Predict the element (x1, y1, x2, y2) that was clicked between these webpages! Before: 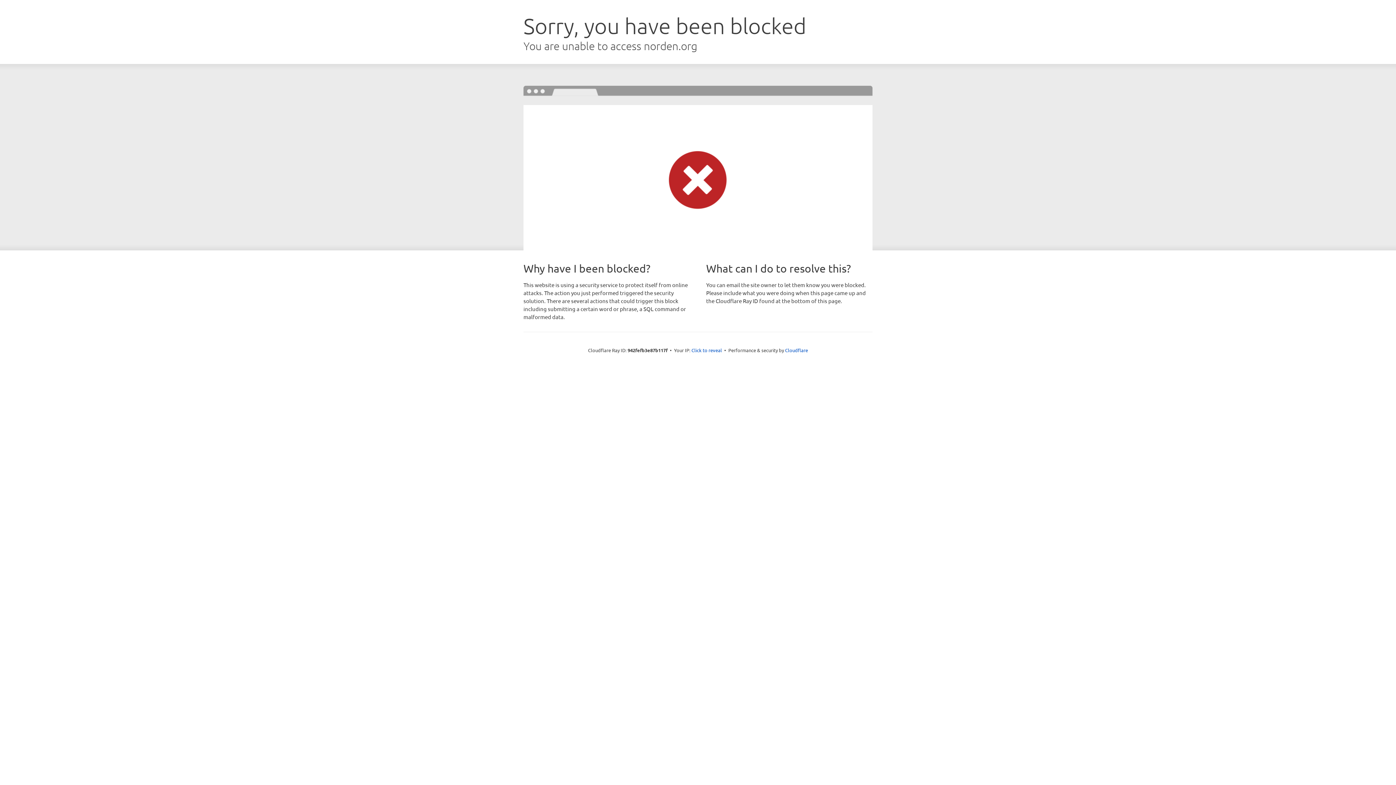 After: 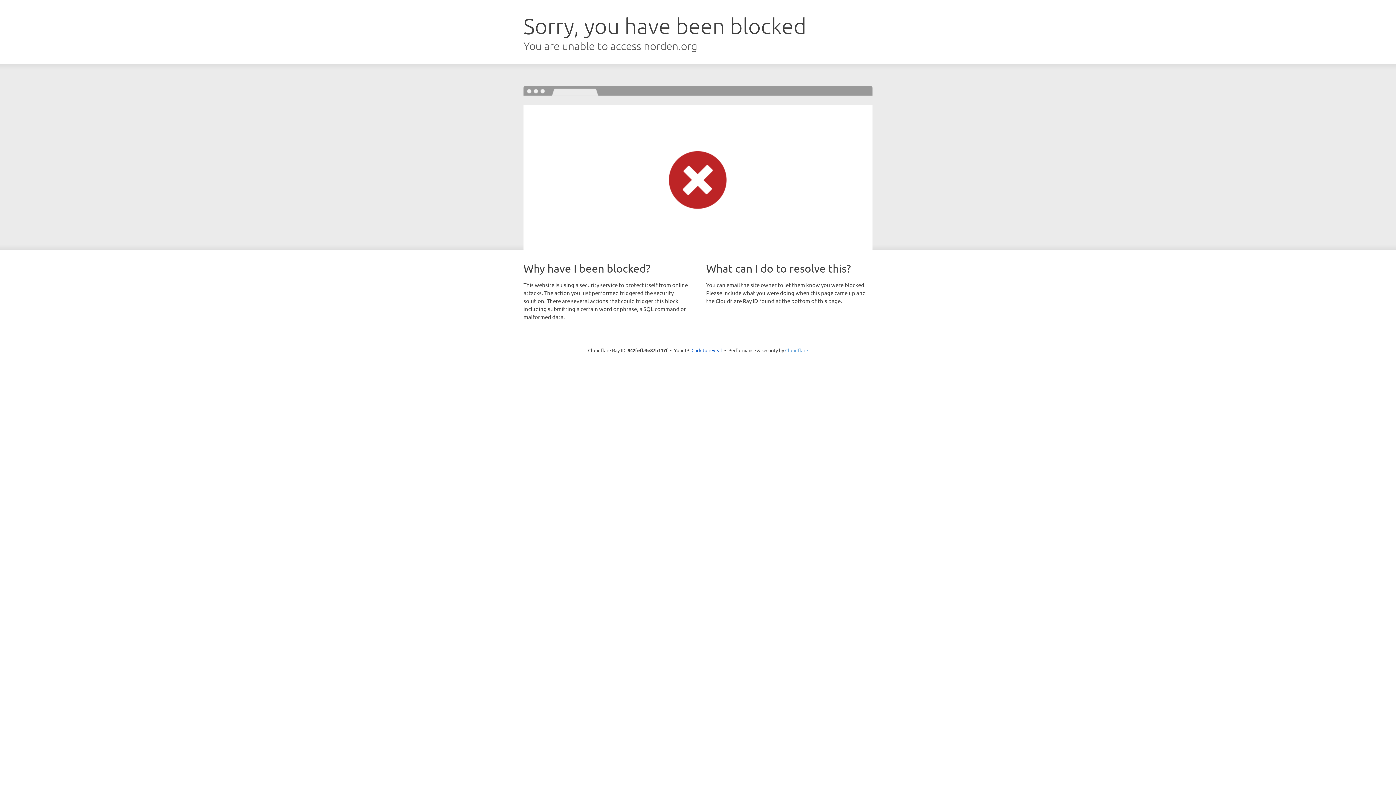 Action: bbox: (785, 347, 808, 353) label: Cloudflare